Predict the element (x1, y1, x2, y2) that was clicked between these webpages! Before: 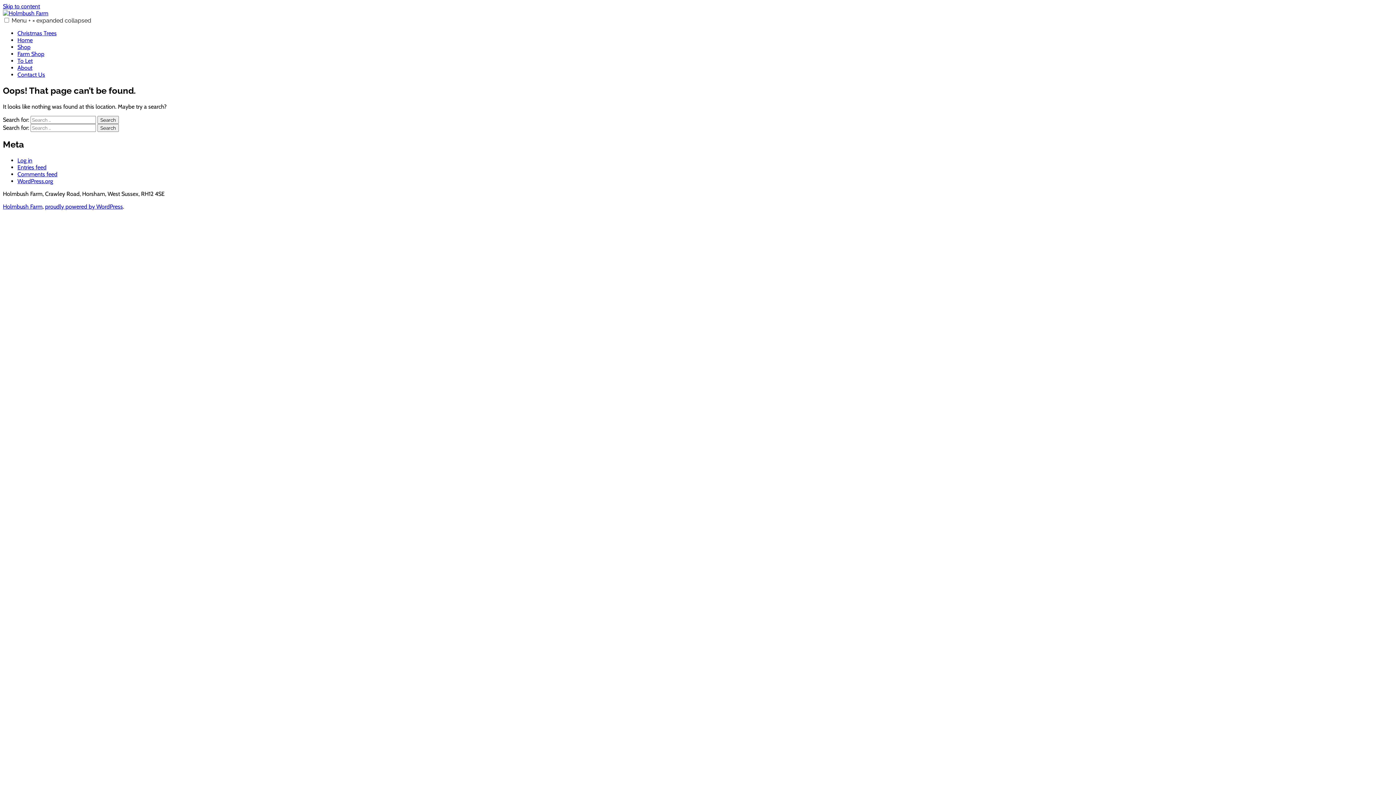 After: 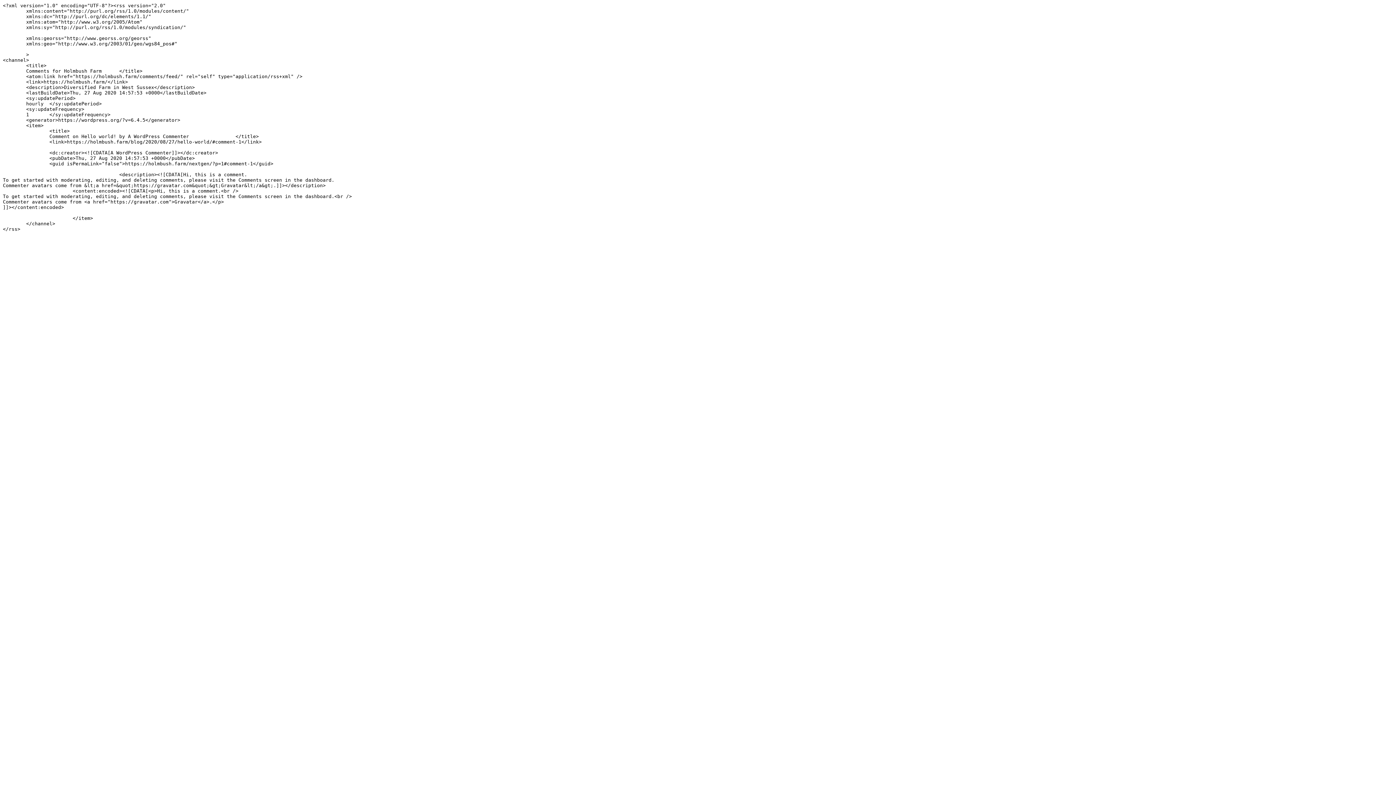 Action: label: Comments feed bbox: (17, 170, 57, 177)